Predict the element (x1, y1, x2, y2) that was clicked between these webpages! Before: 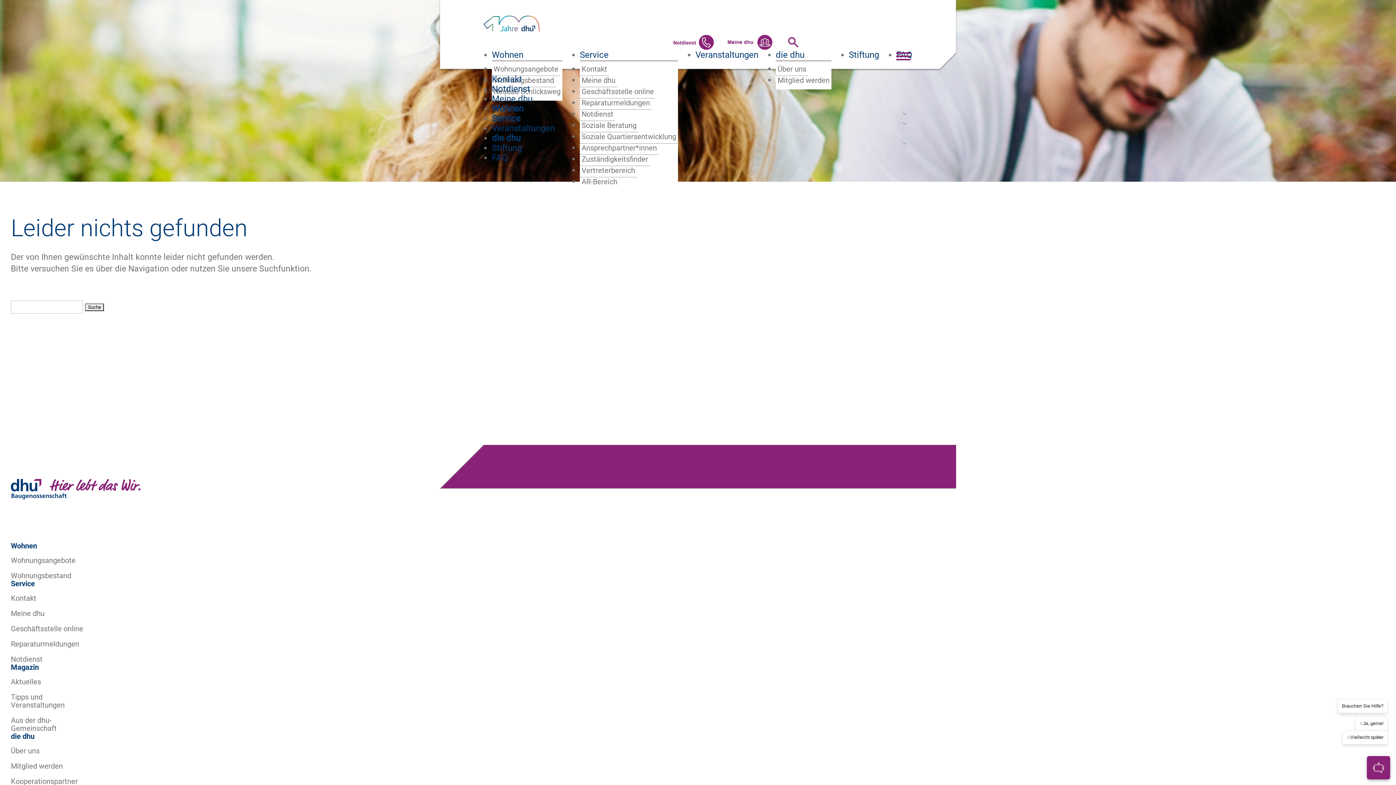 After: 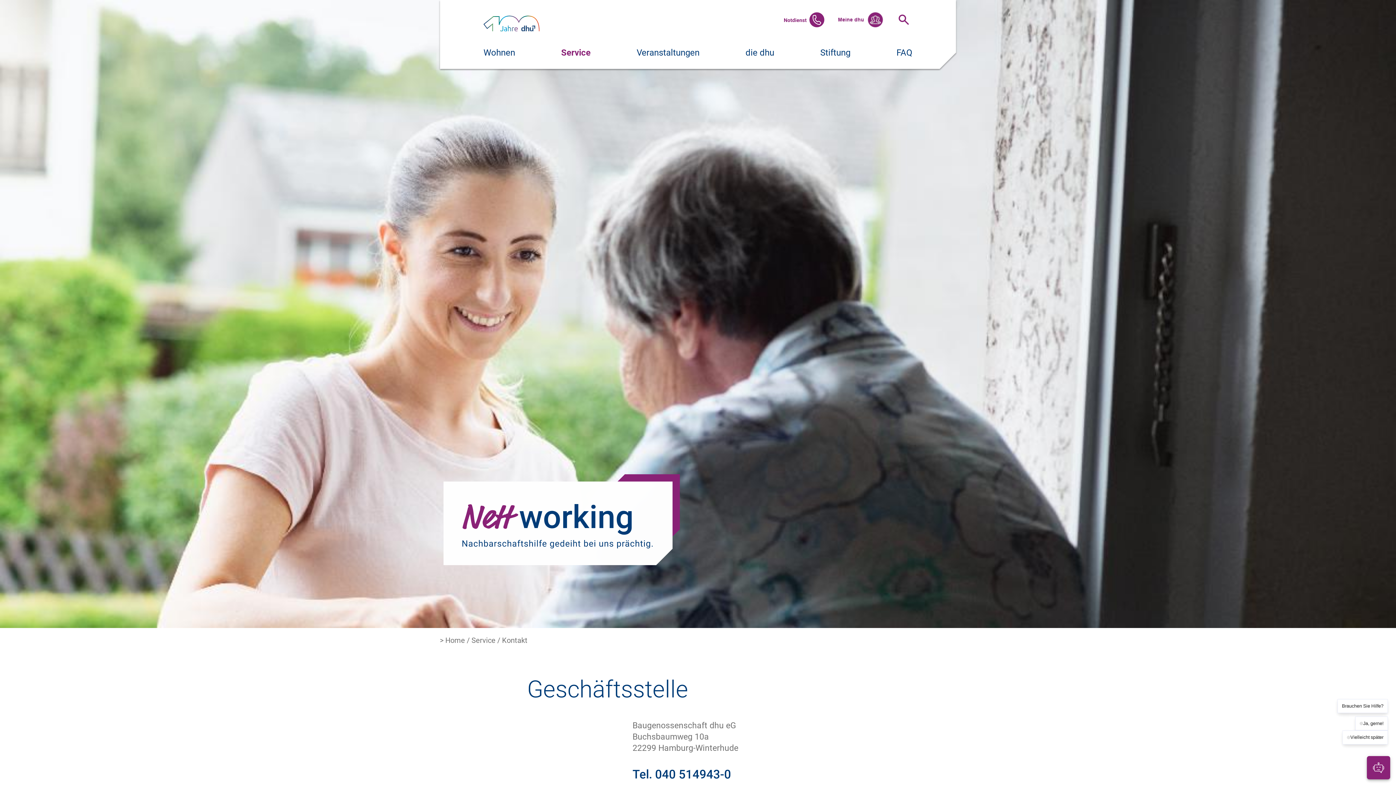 Action: bbox: (580, 49, 608, 60) label: Service